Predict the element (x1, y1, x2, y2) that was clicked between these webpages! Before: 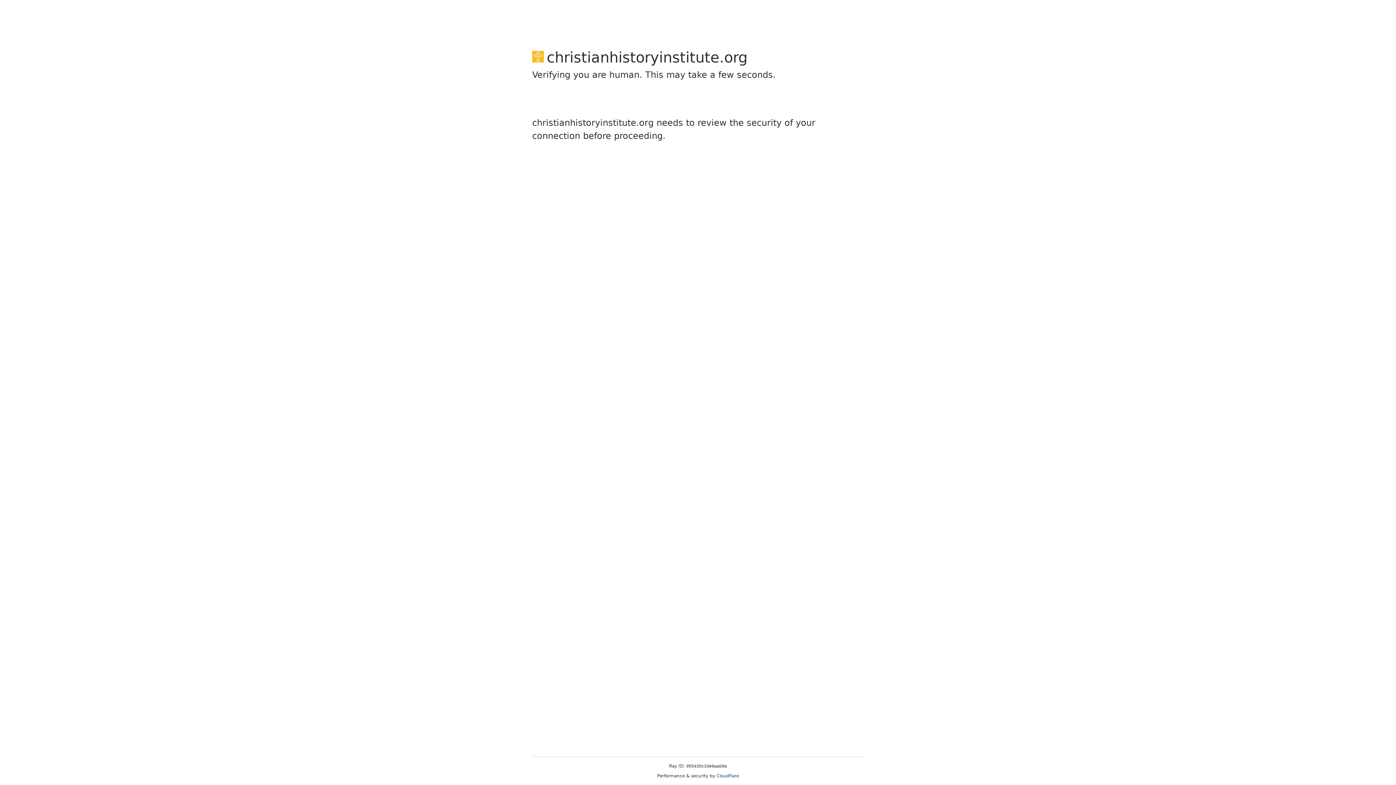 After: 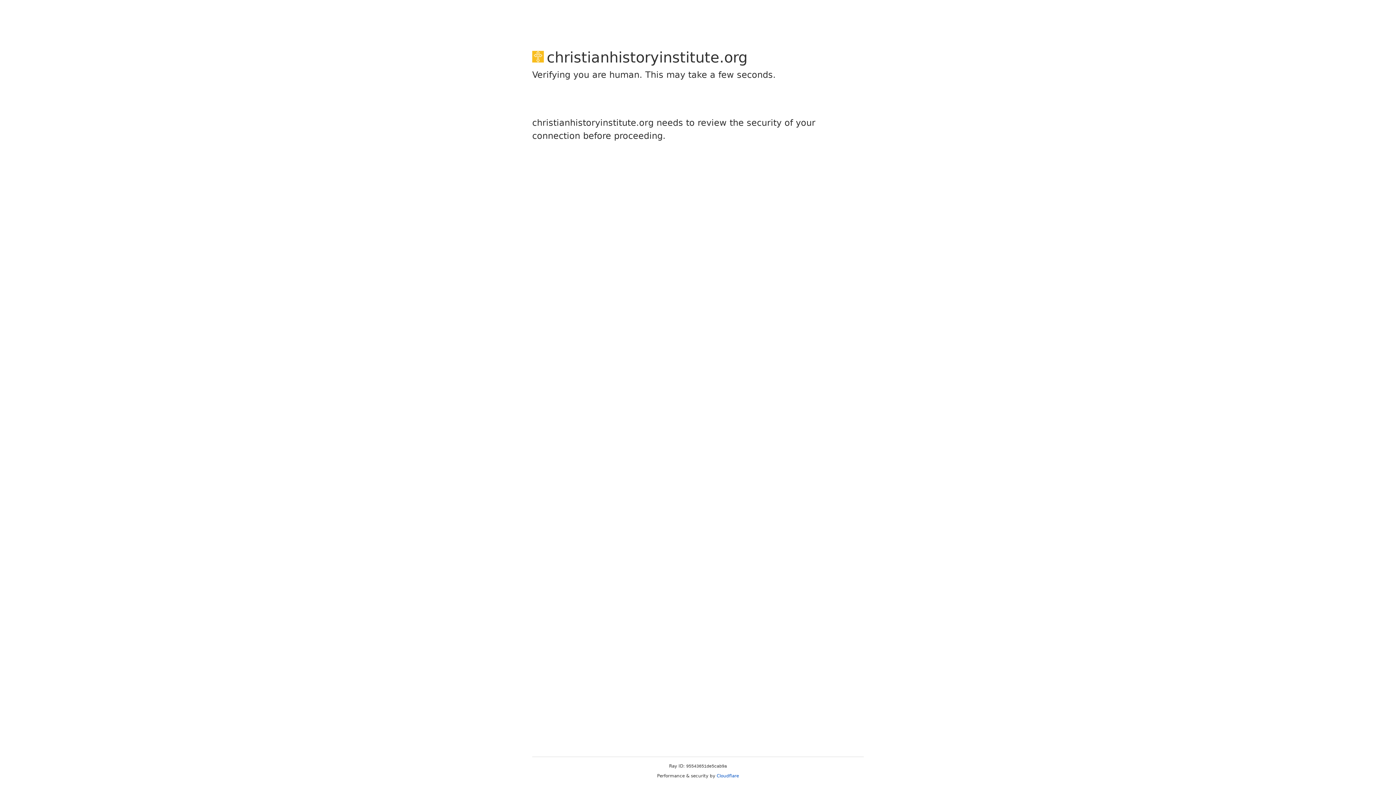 Action: label: Cloudflare bbox: (716, 773, 739, 778)